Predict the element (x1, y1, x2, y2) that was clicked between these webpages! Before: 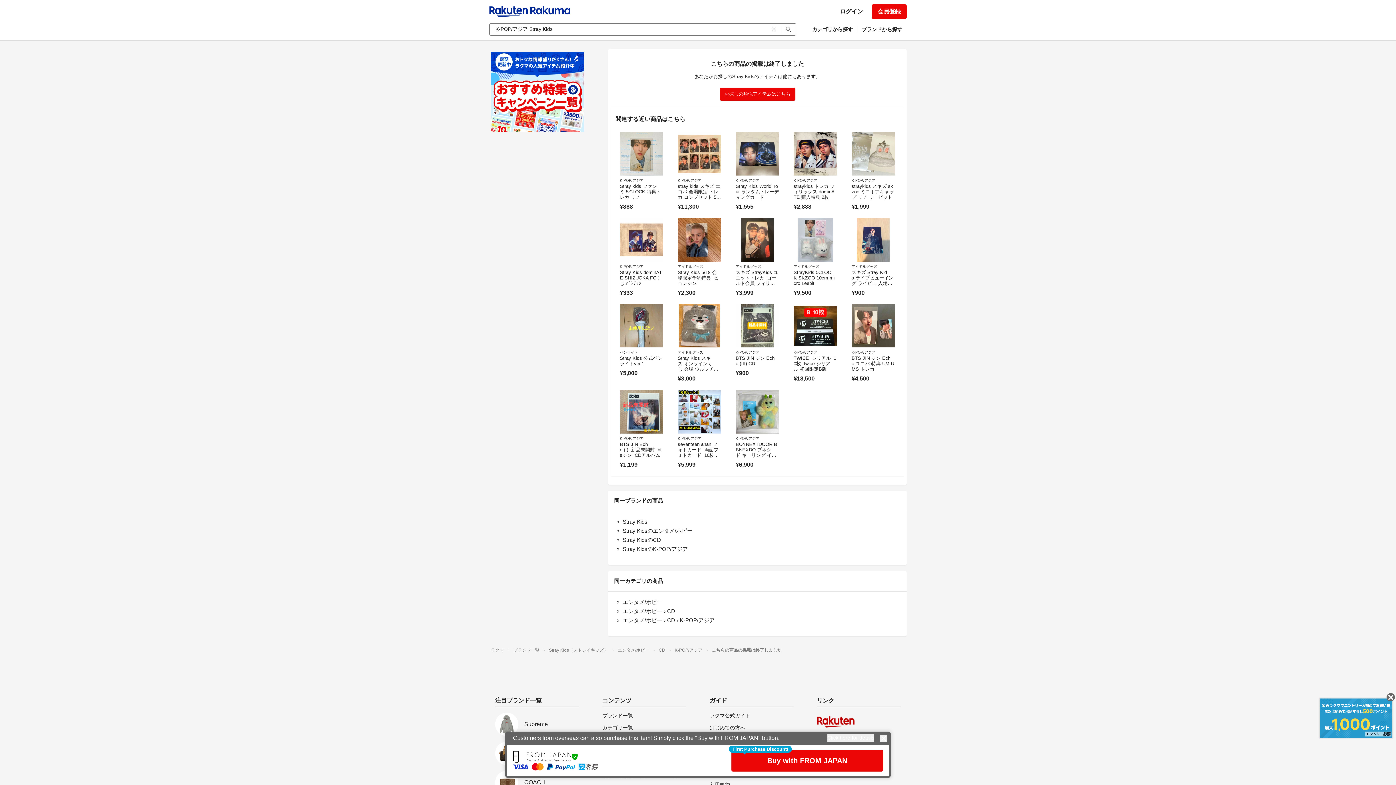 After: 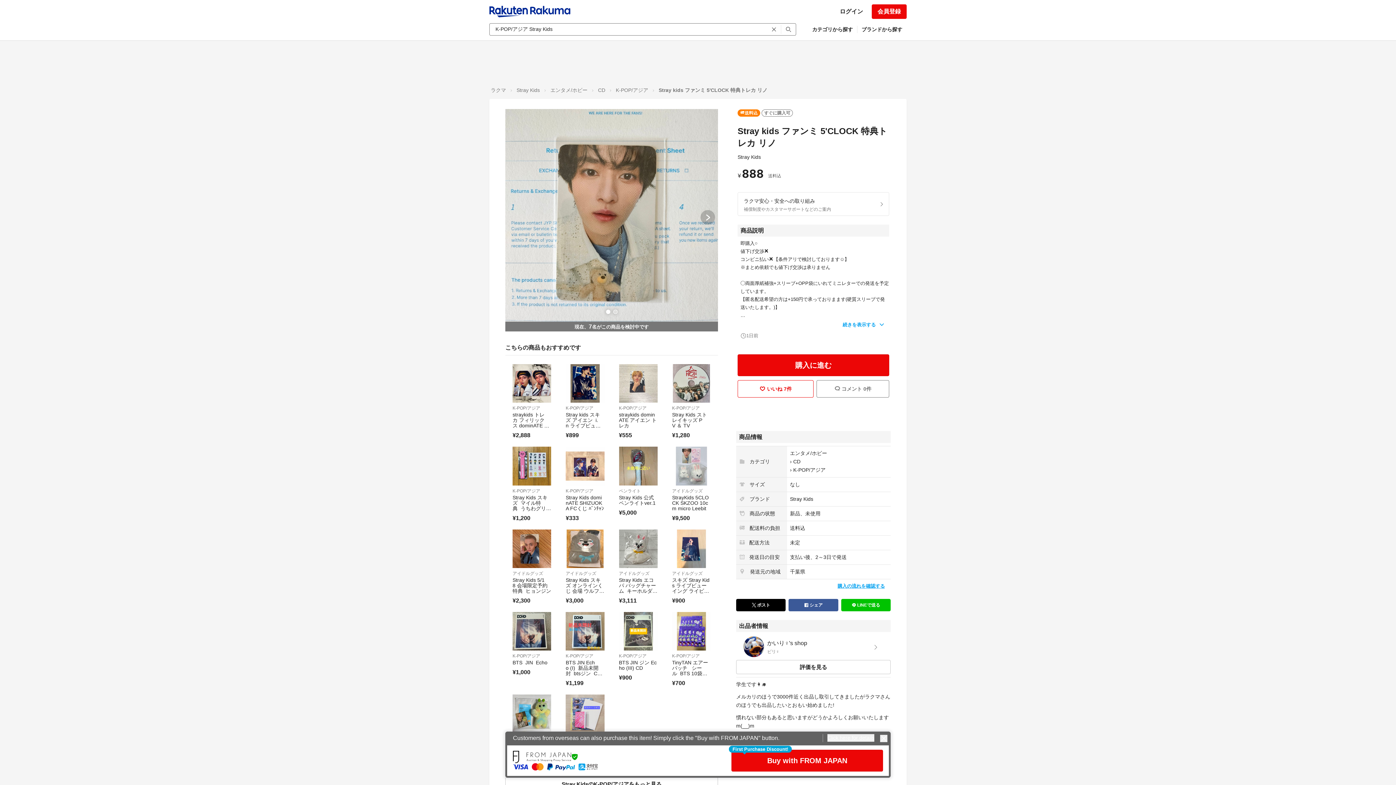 Action: bbox: (620, 132, 663, 175)